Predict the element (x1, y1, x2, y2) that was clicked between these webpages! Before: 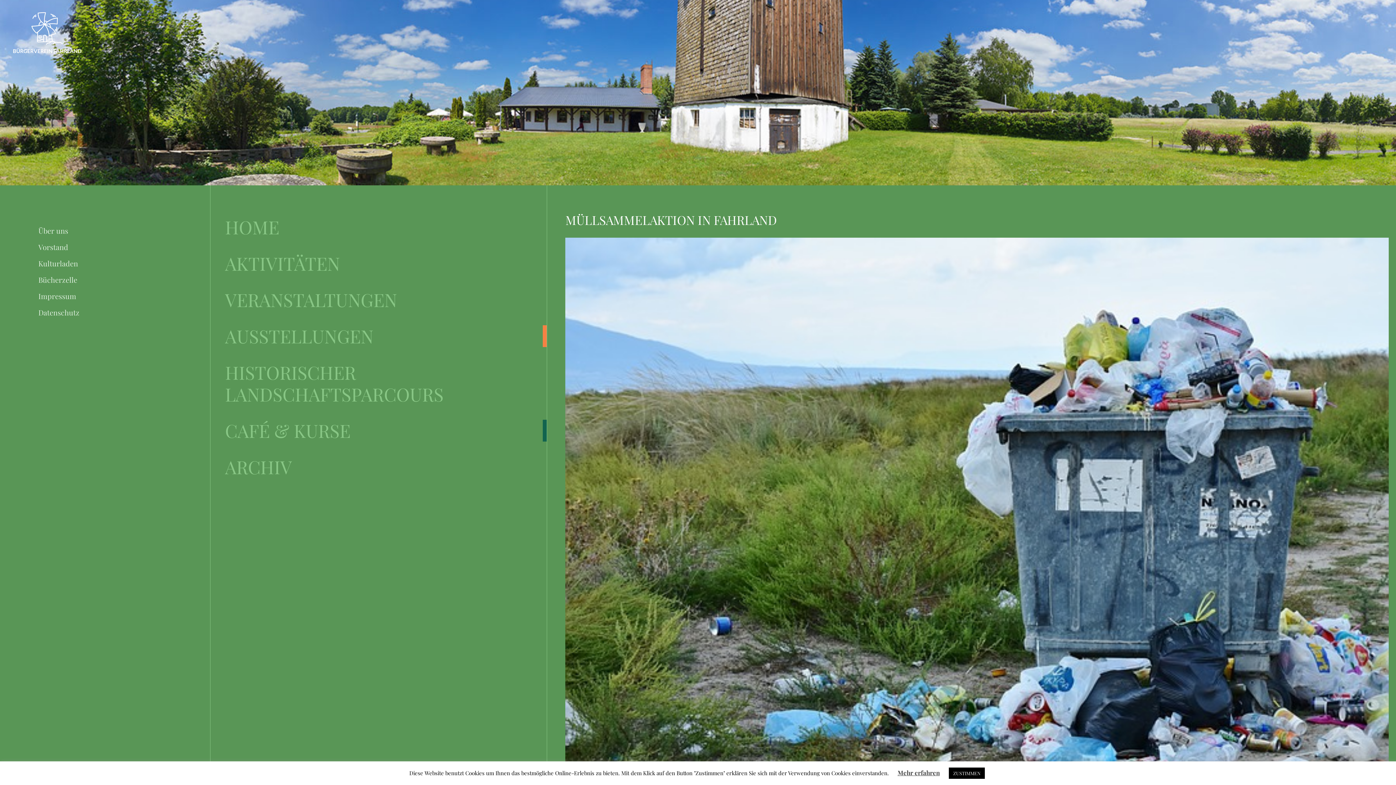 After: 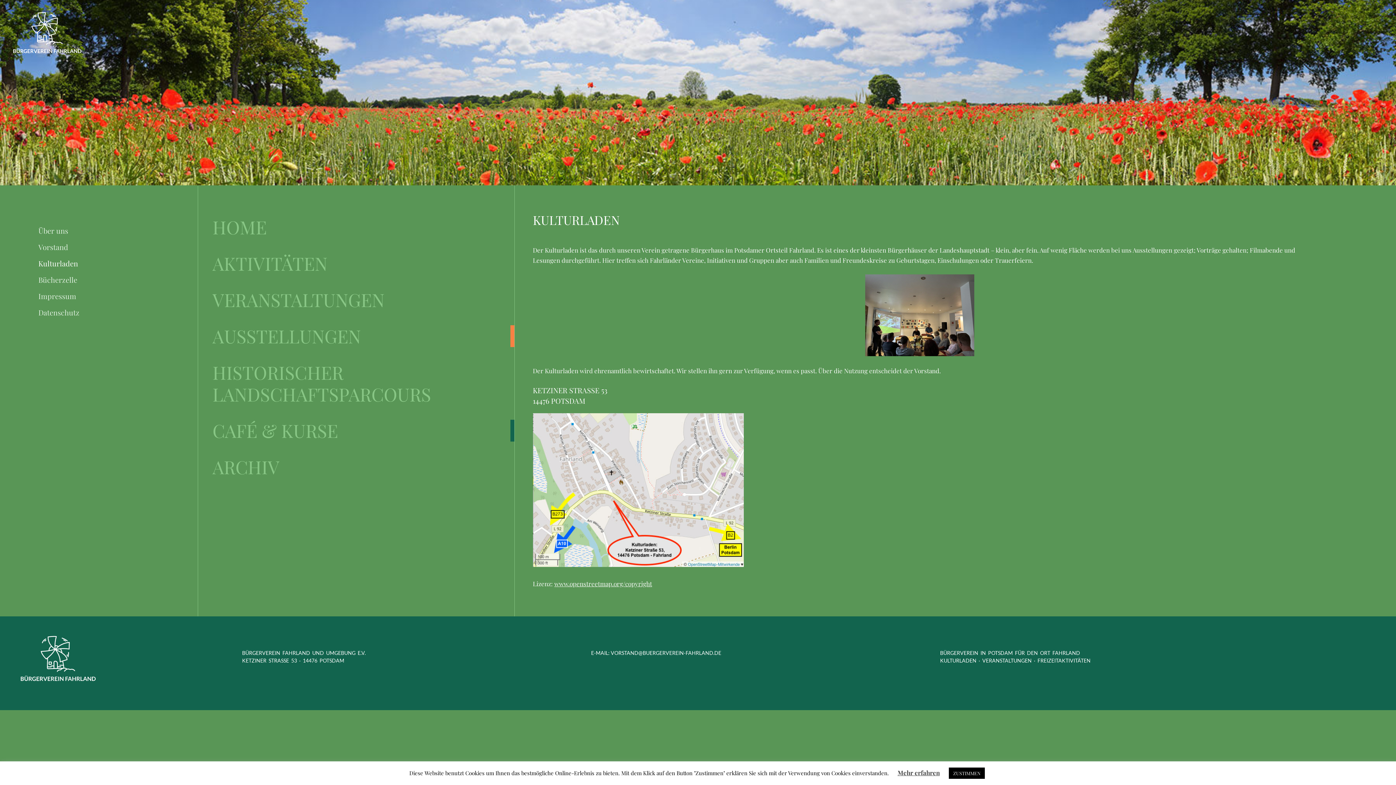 Action: bbox: (38, 258, 78, 268) label: Kulturladen